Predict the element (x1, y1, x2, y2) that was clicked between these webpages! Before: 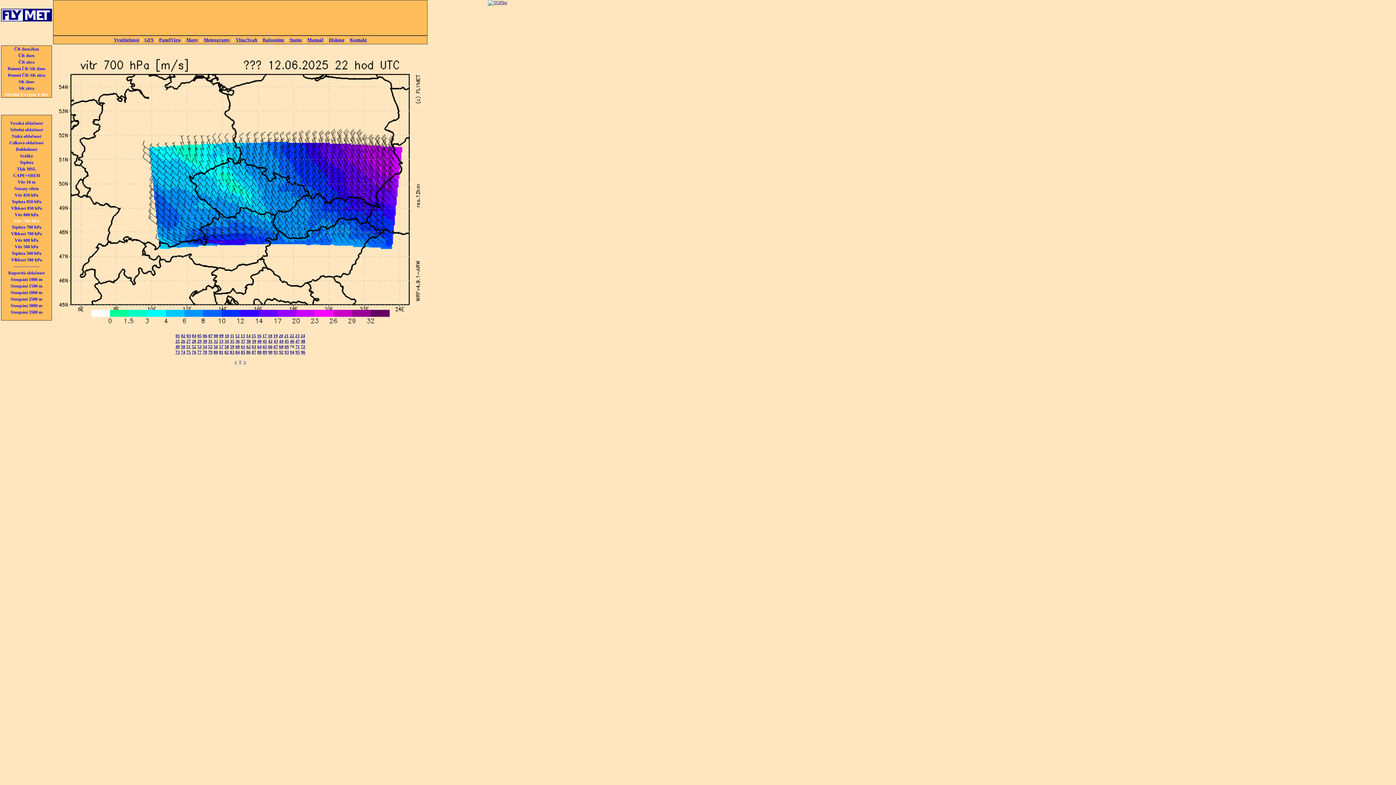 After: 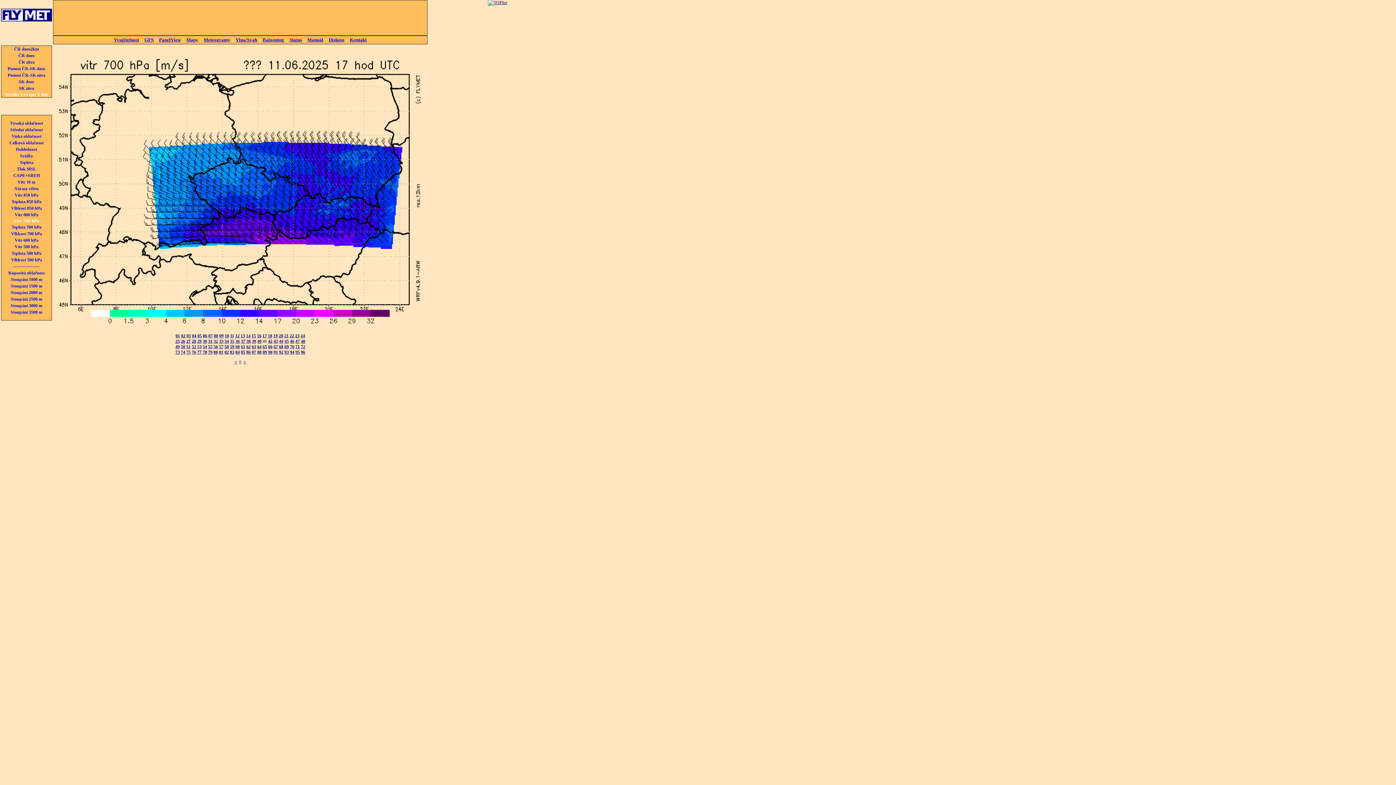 Action: label: 41 bbox: (262, 338, 267, 344)